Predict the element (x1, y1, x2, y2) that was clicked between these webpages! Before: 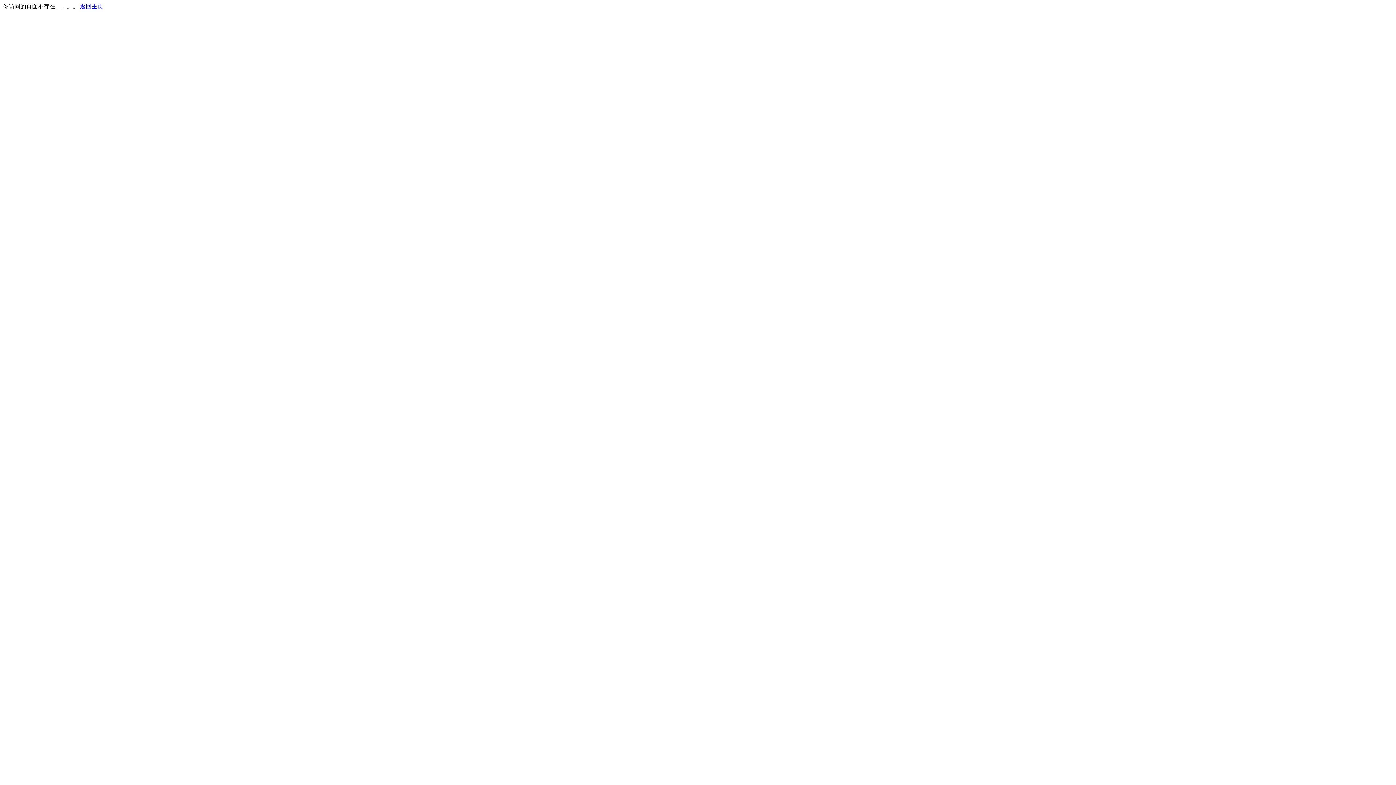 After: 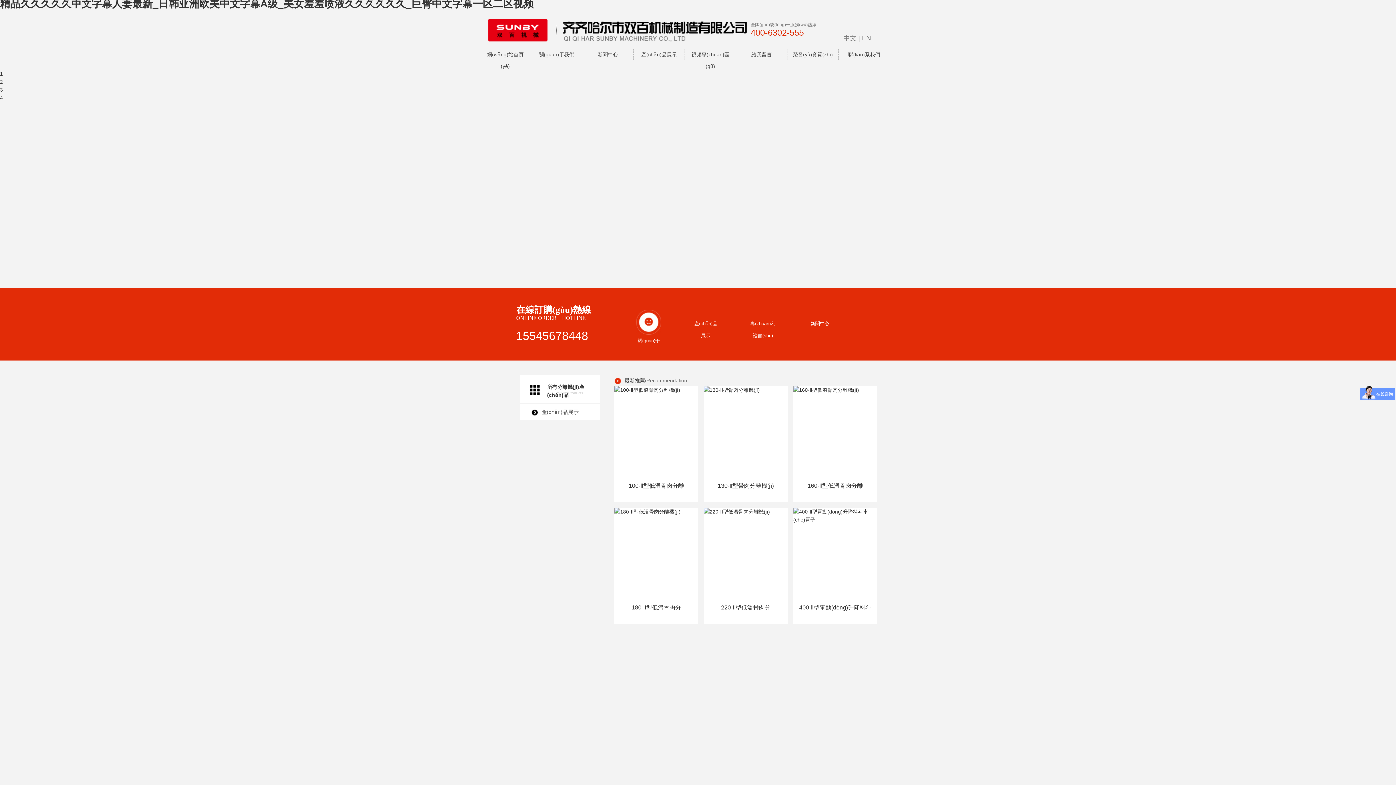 Action: label: 返回主页 bbox: (80, 3, 103, 9)